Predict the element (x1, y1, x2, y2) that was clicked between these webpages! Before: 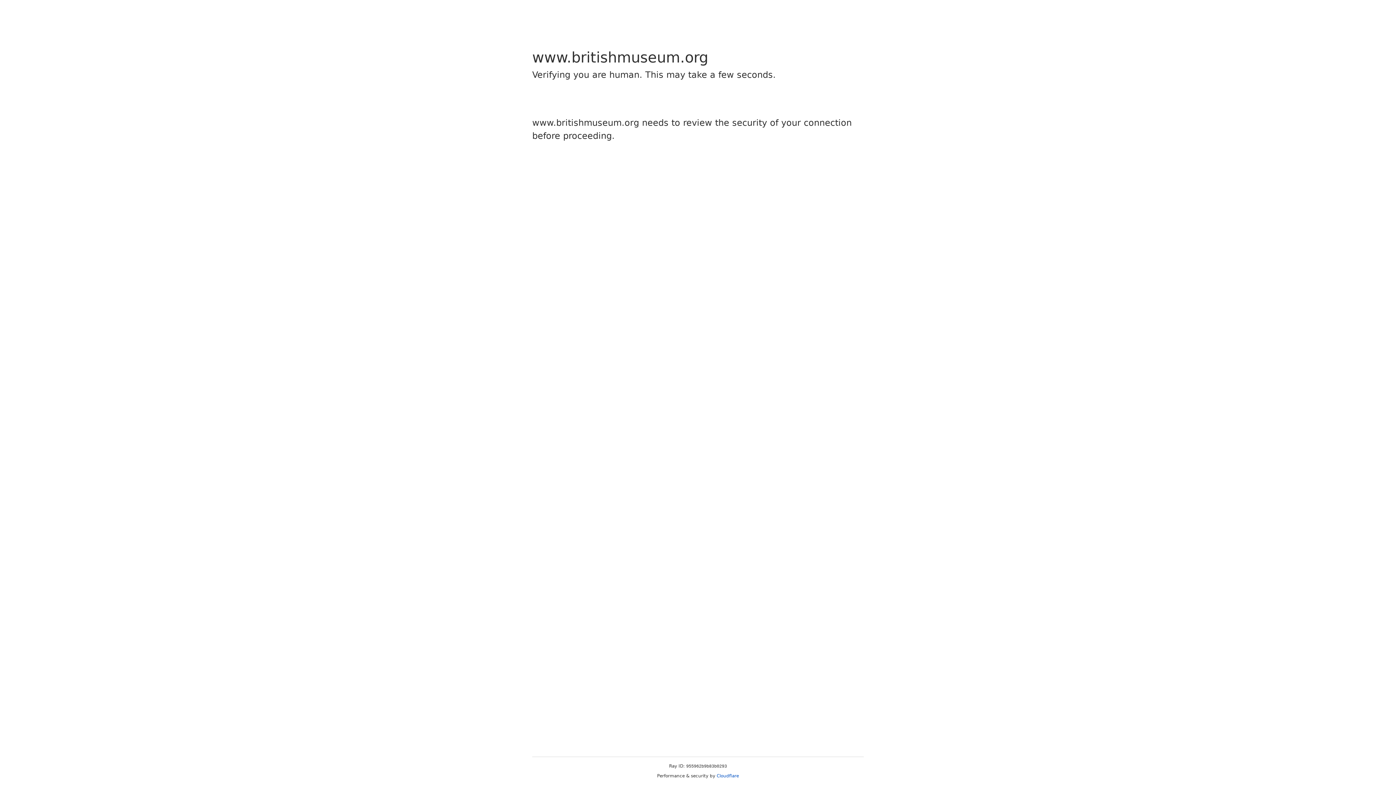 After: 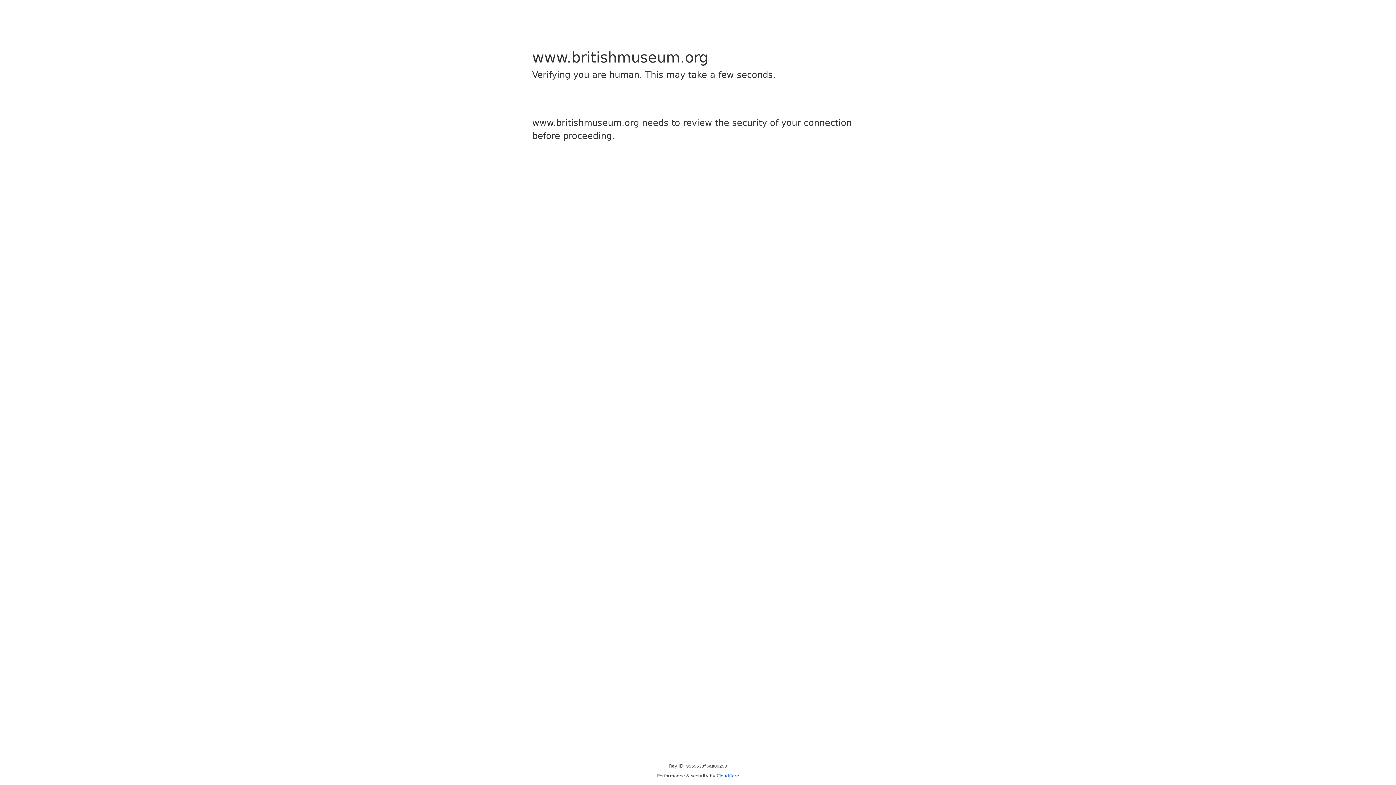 Action: label: Cloudflare bbox: (716, 773, 739, 778)